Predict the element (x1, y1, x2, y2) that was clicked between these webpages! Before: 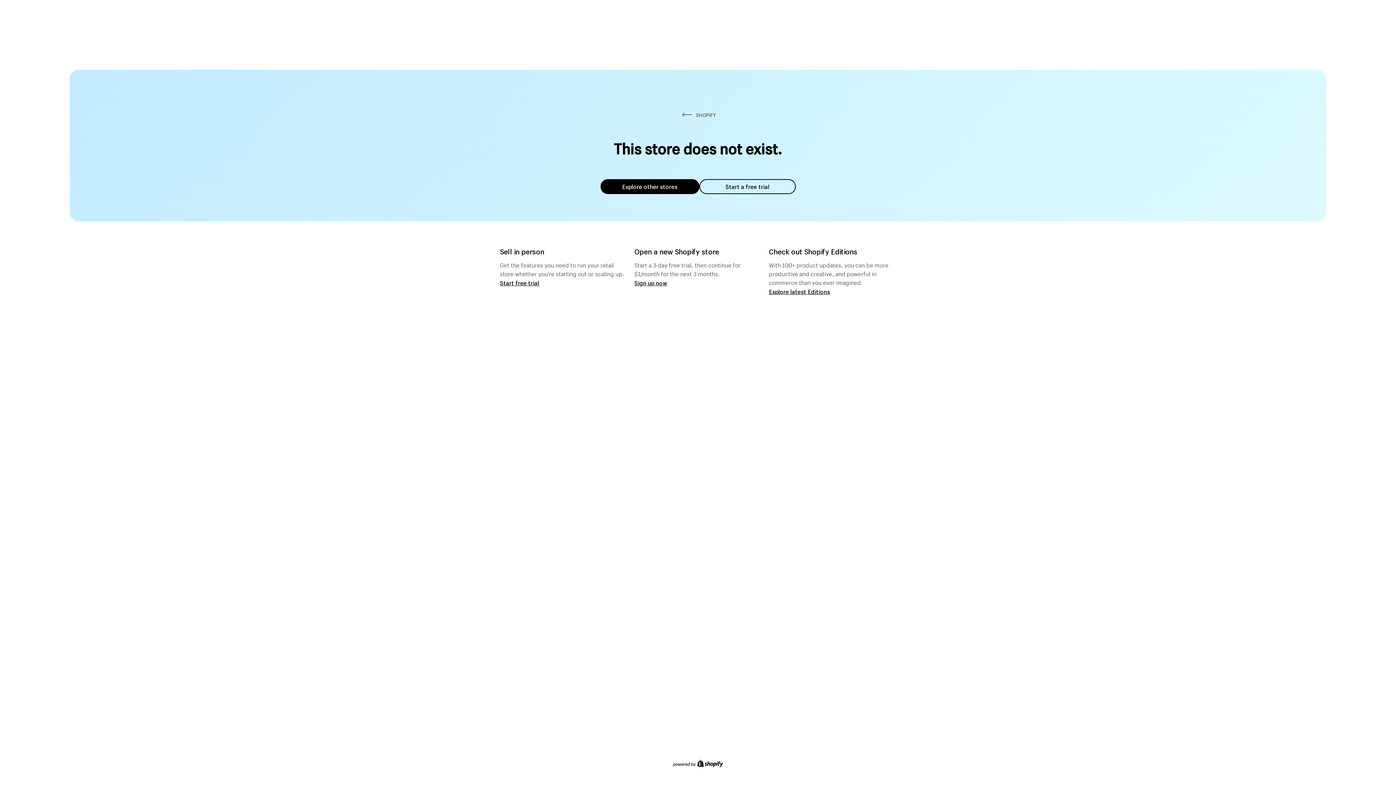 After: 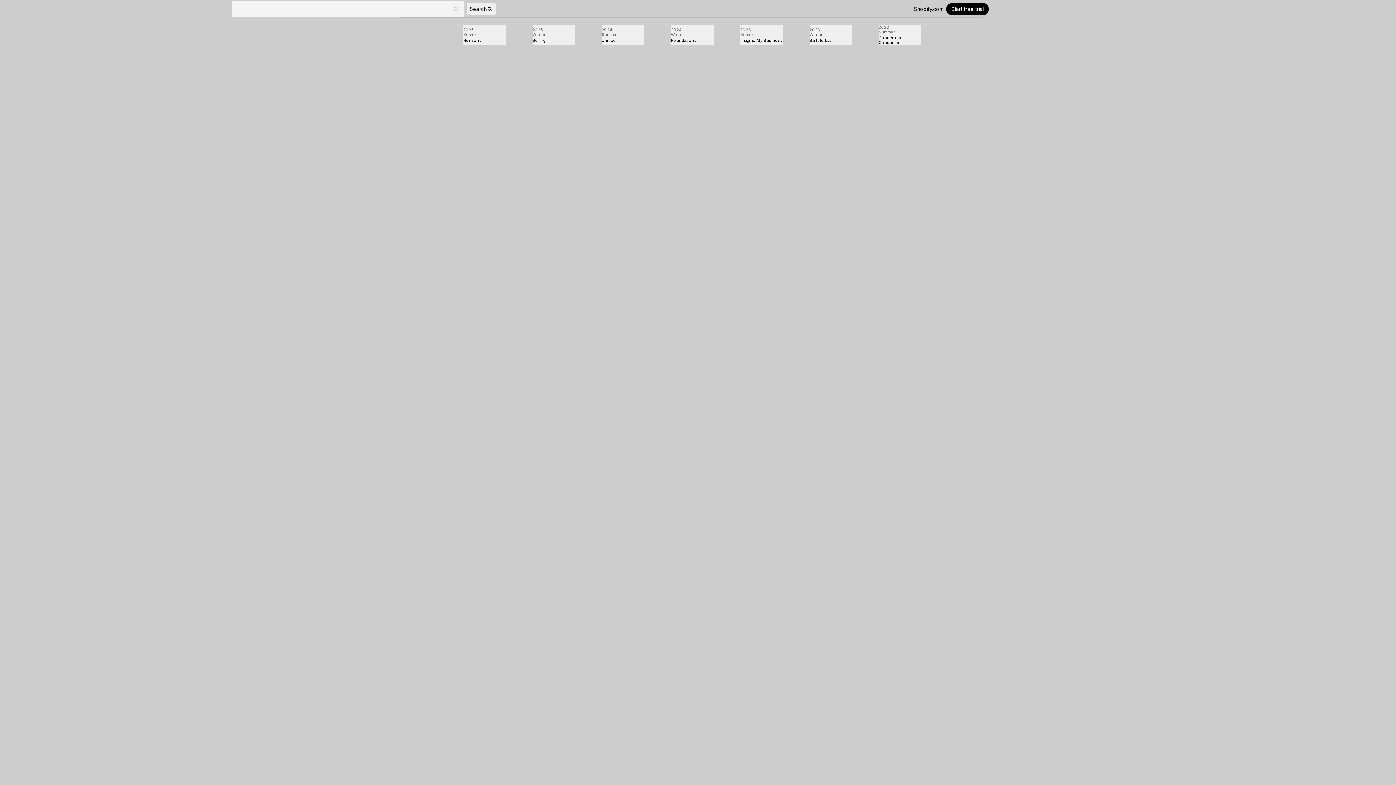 Action: bbox: (769, 287, 830, 295) label: Explore latest Editions